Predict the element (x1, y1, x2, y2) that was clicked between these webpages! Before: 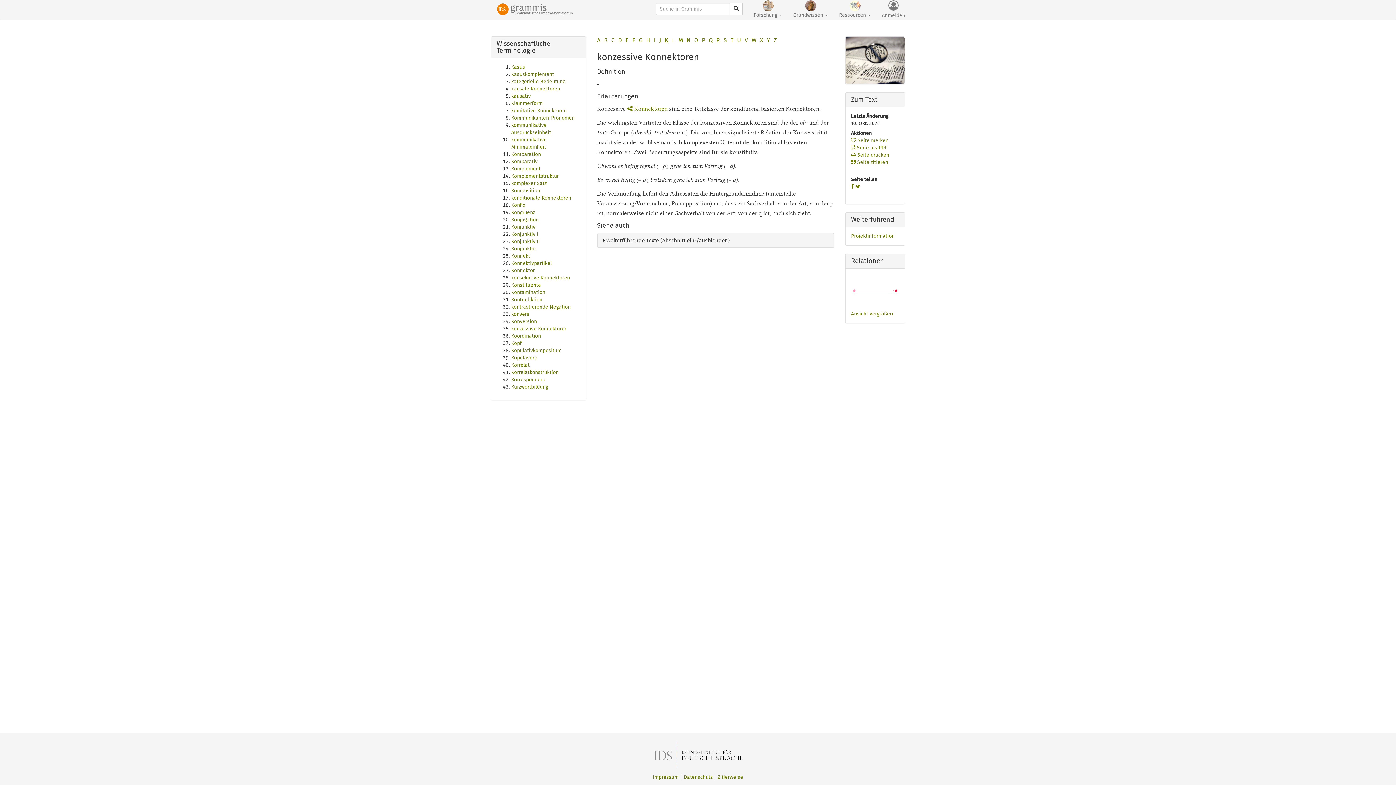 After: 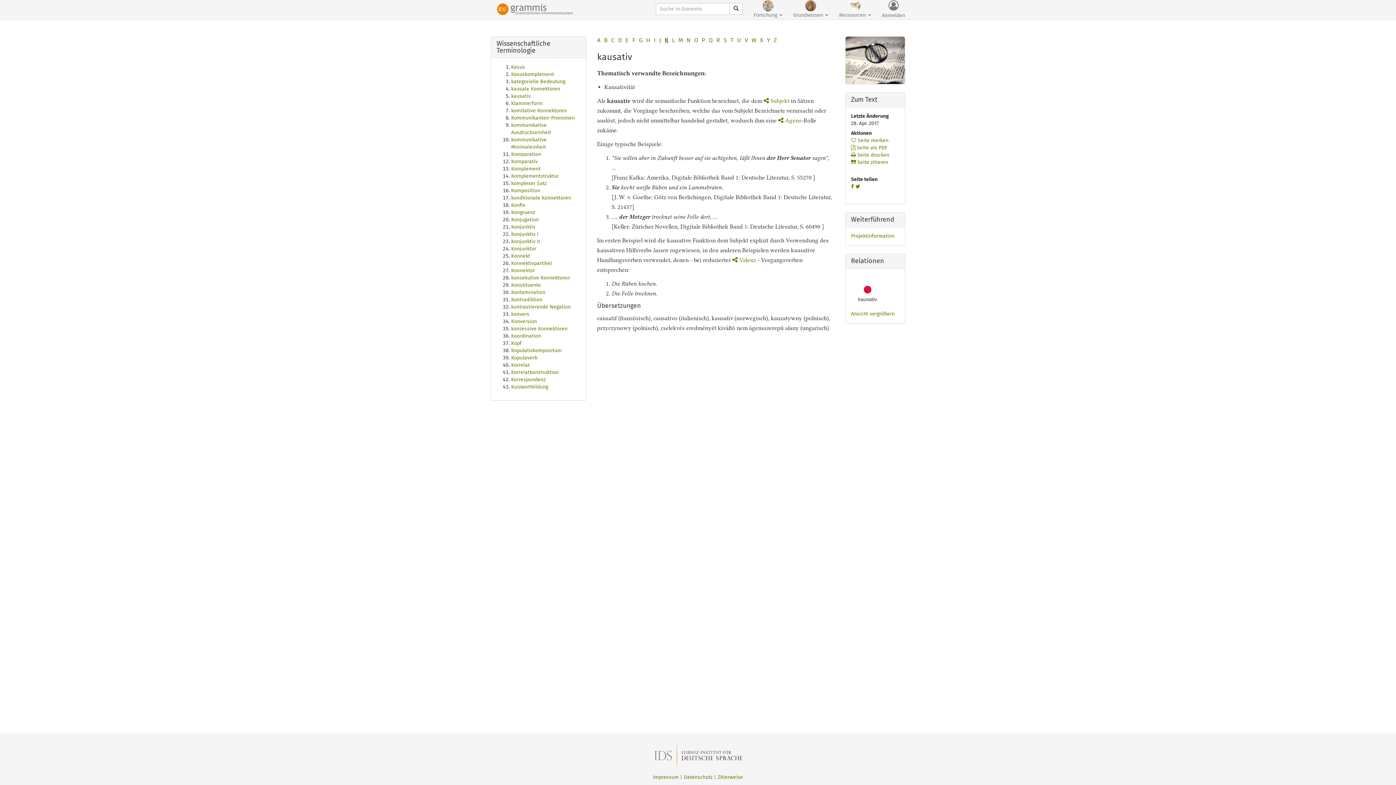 Action: label: kausativ bbox: (511, 93, 530, 99)